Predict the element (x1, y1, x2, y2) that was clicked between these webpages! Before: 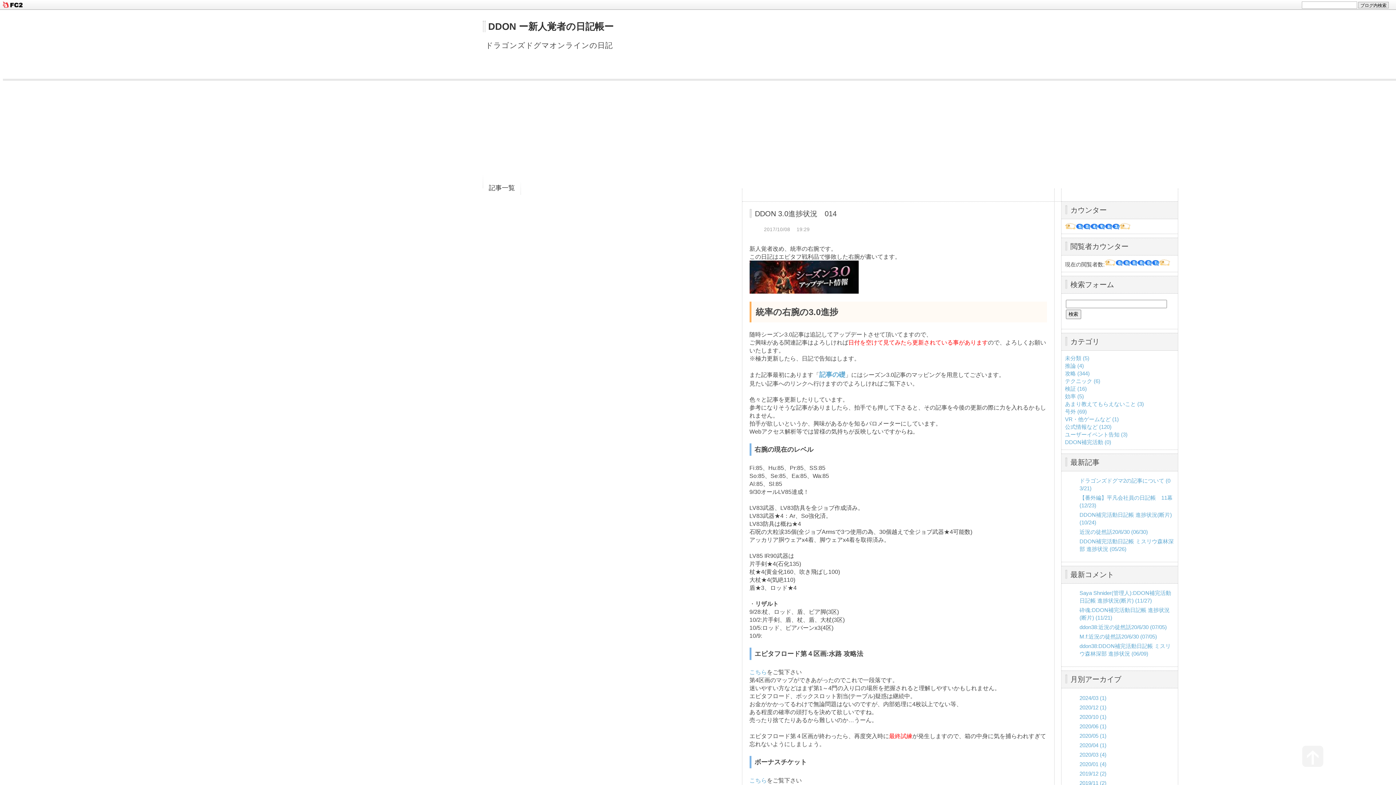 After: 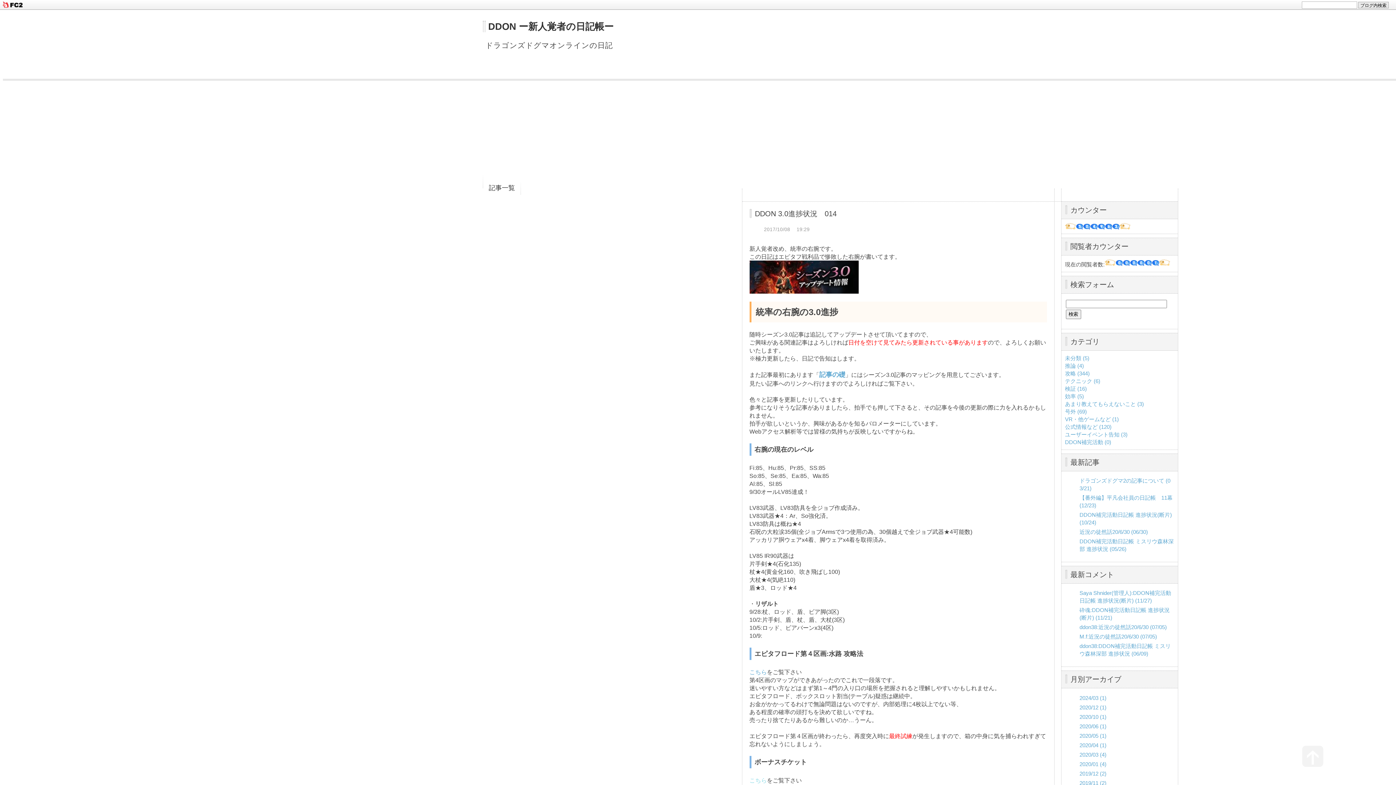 Action: bbox: (749, 777, 767, 784) label: こちら